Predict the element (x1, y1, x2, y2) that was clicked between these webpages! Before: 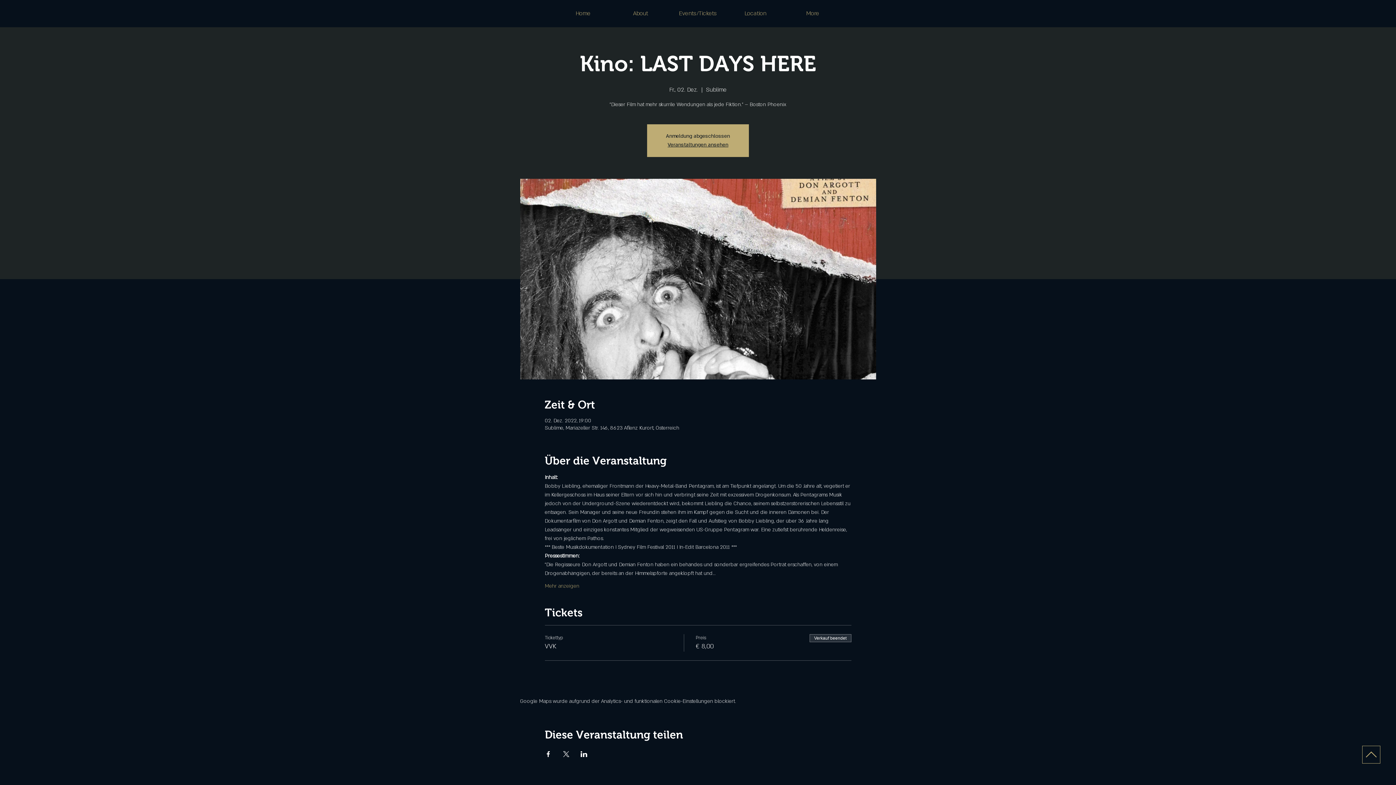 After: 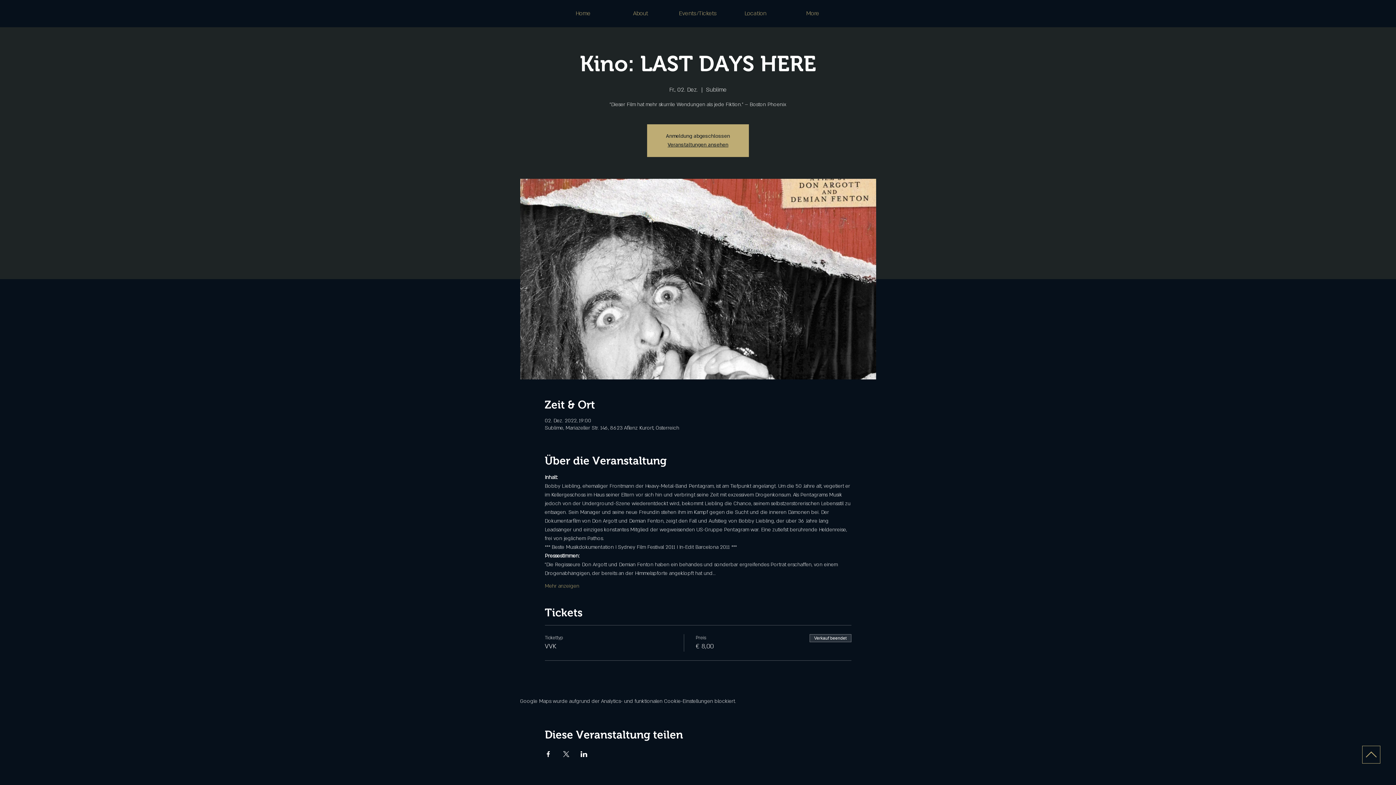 Action: bbox: (580, 751, 587, 757) label: Veranstaltung teilen auf LinkedIn